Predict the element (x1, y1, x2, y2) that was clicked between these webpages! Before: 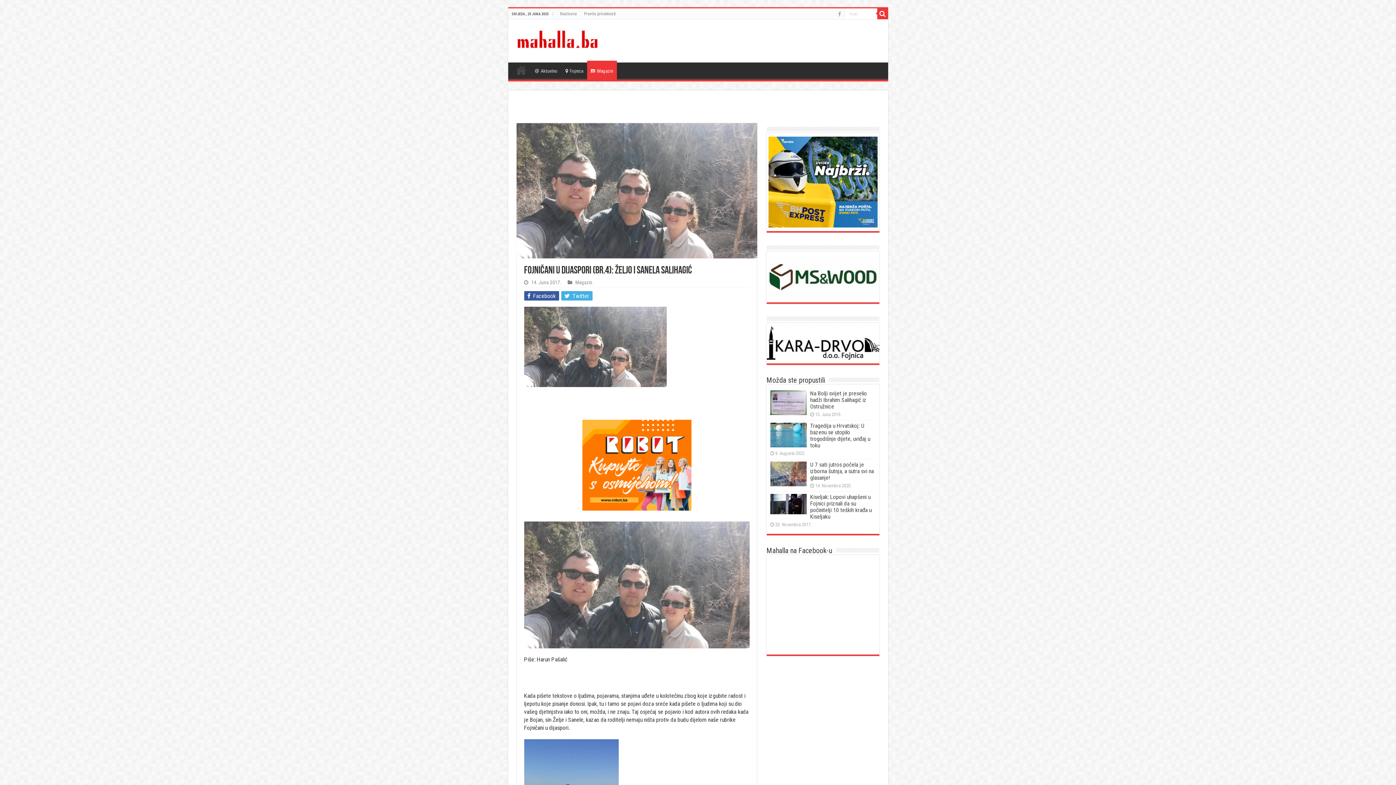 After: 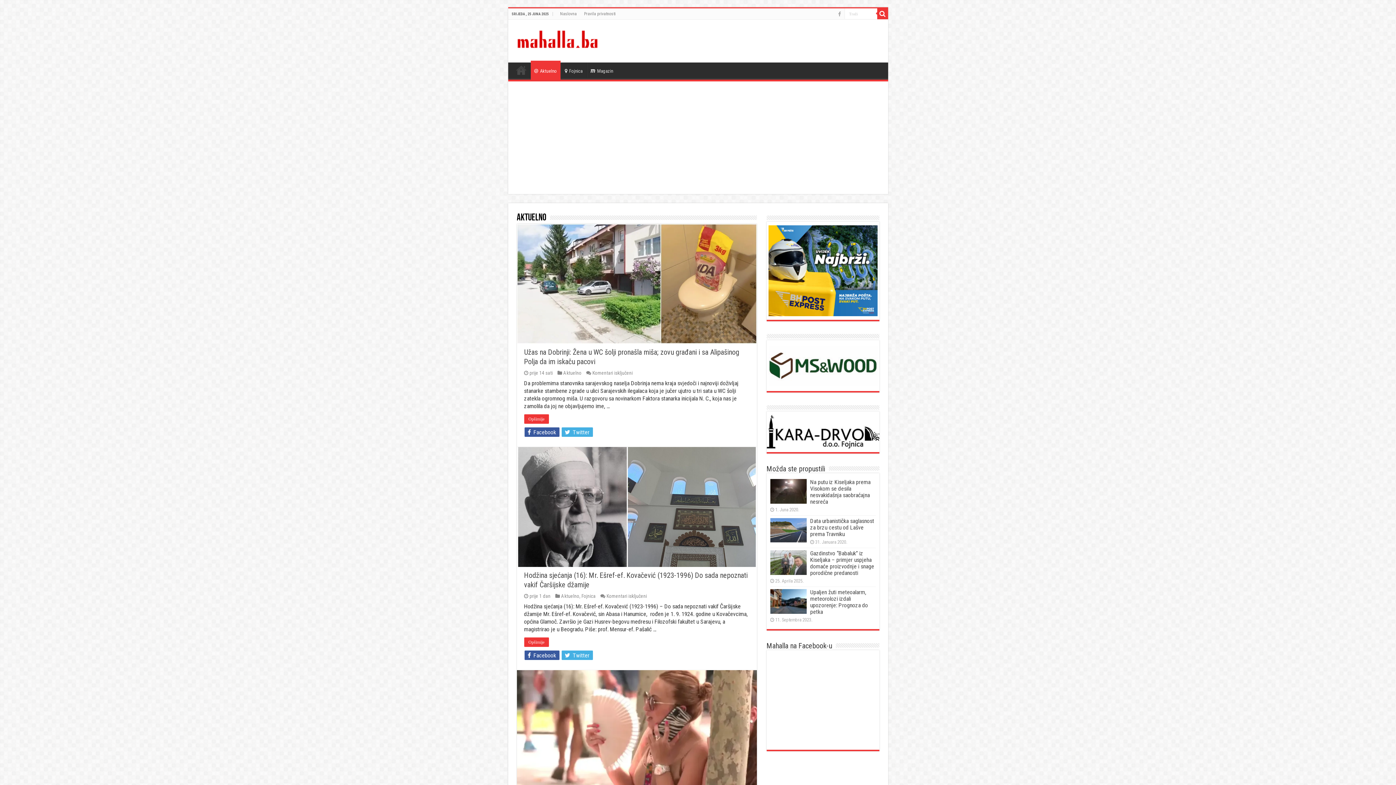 Action: bbox: (531, 62, 561, 77) label: Aktuelno